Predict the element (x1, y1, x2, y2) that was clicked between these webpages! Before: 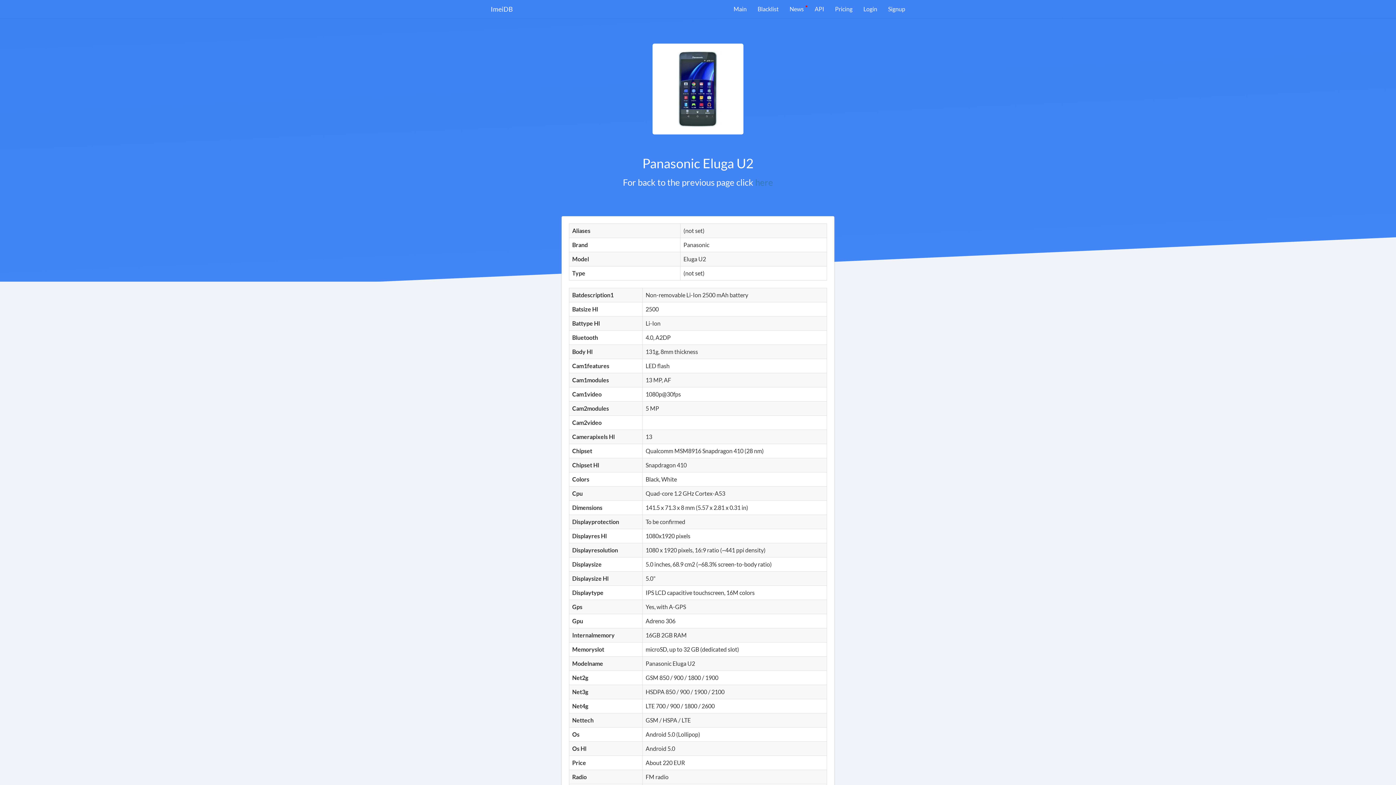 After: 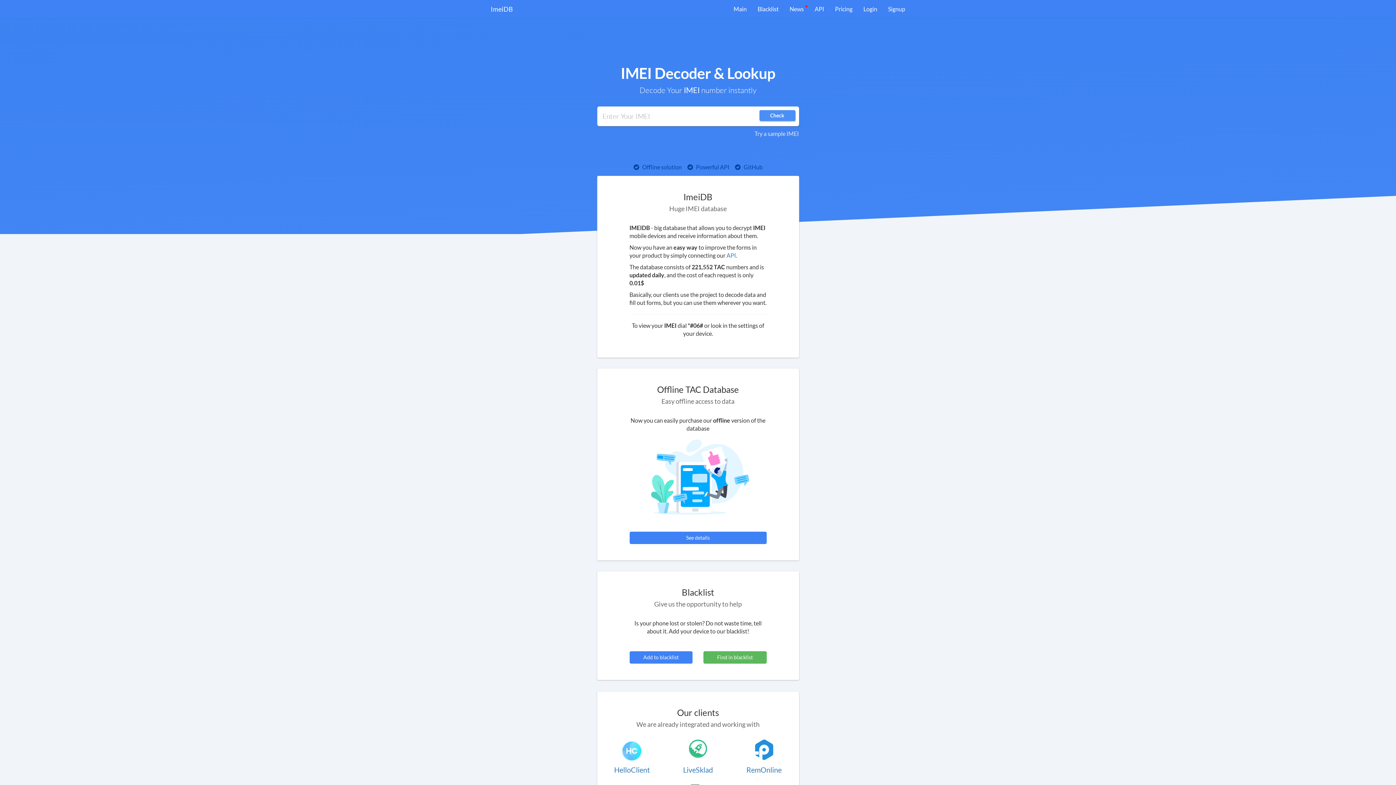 Action: bbox: (485, 0, 518, 18) label: ImeiDB